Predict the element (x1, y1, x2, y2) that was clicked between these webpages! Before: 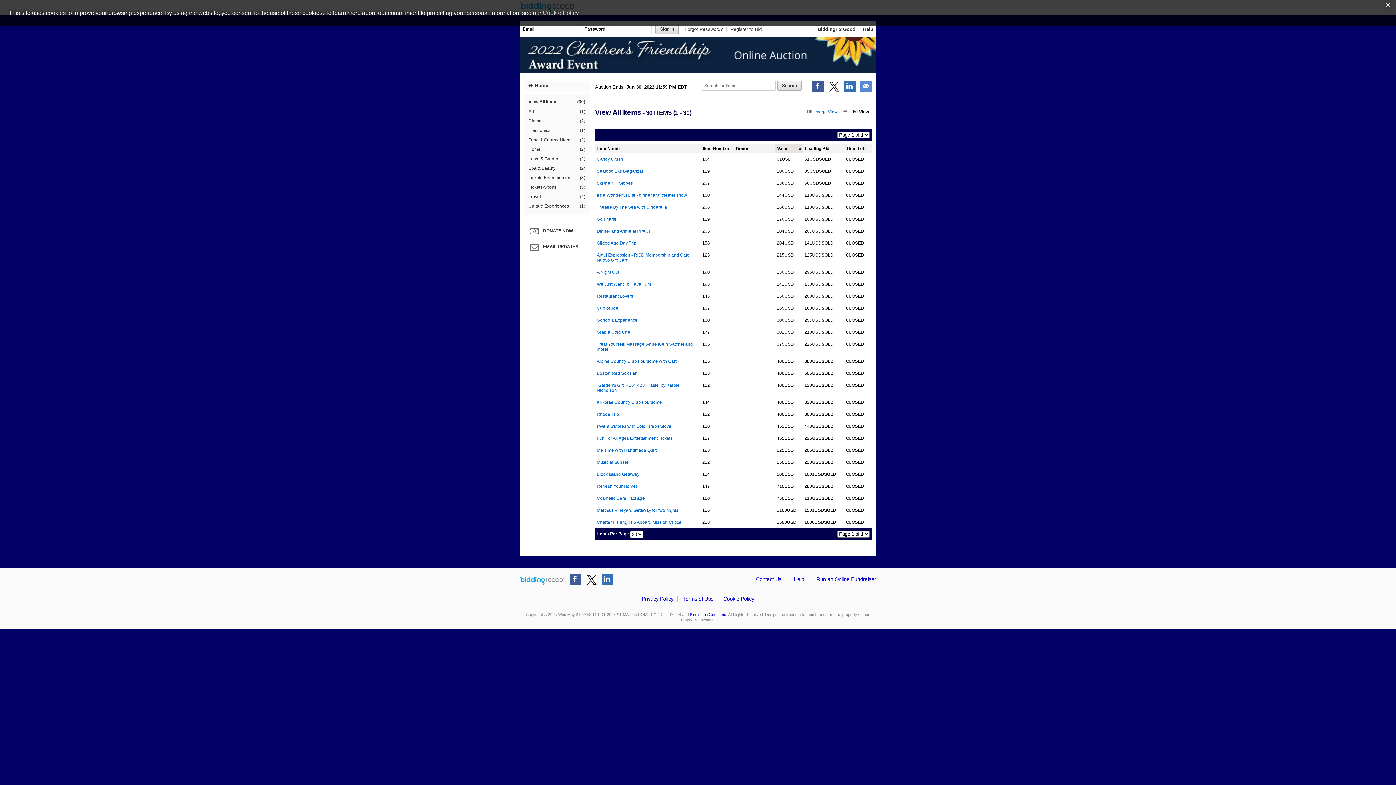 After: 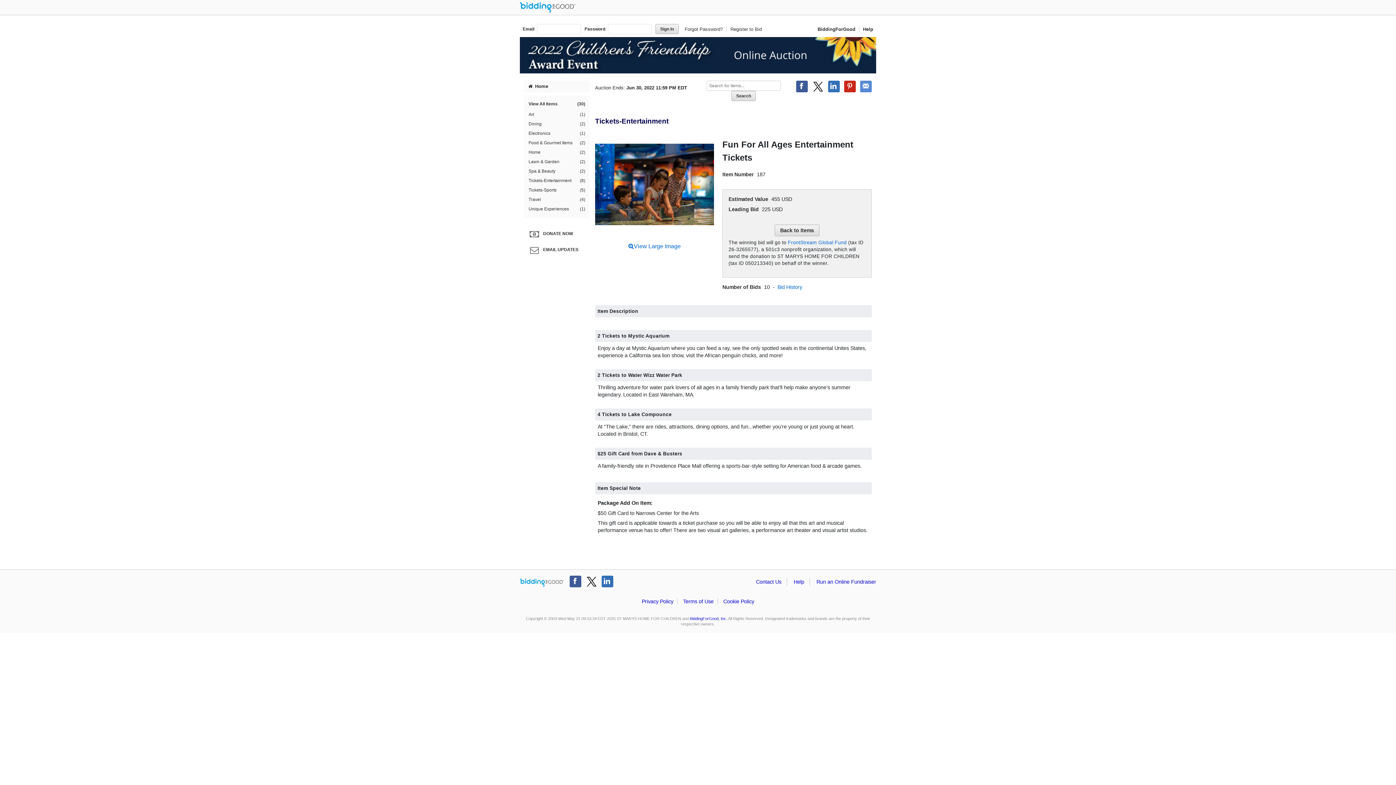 Action: bbox: (597, 435, 672, 440) label: Fun For All Ages Entertainment Tickets